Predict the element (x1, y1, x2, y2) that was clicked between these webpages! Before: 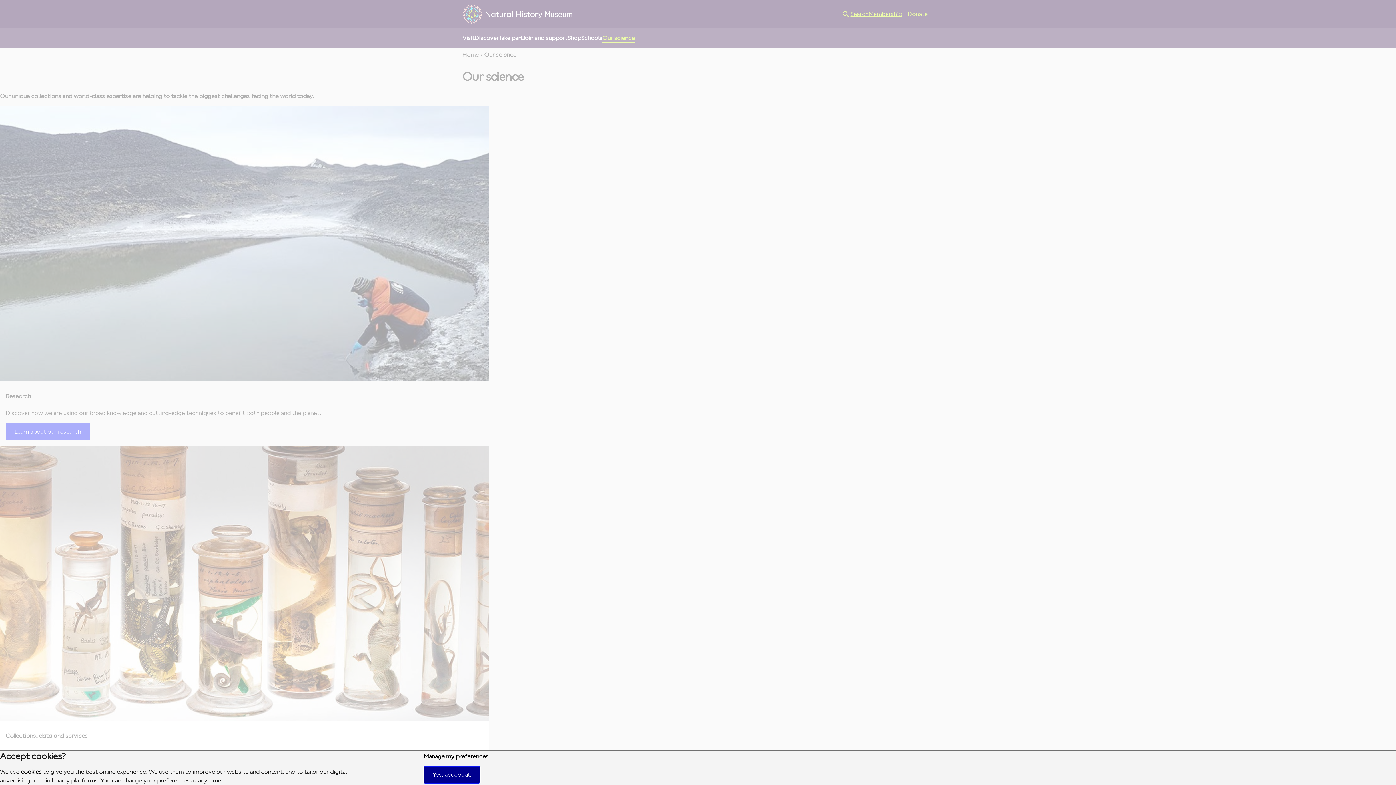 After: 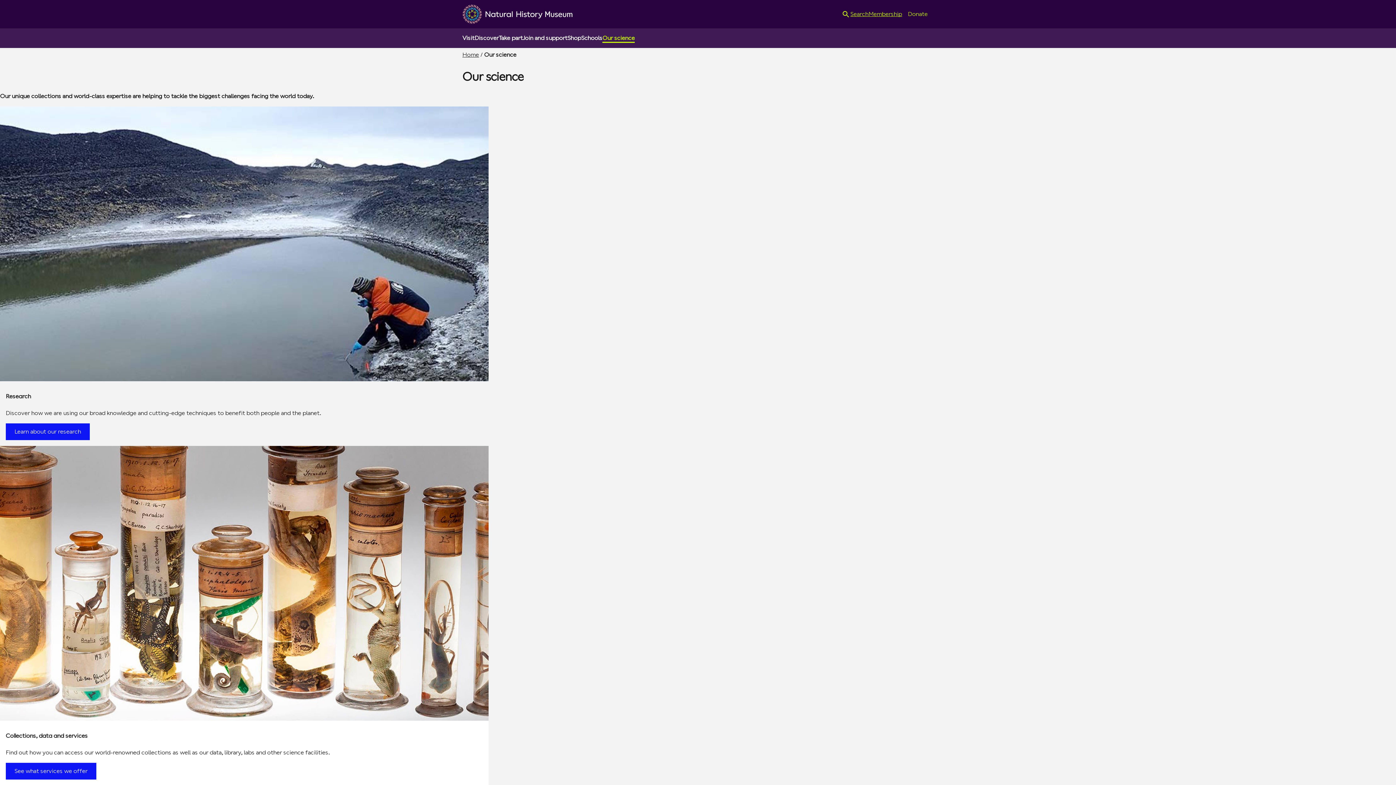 Action: label: Yes, accept all bbox: (423, 766, 479, 783)